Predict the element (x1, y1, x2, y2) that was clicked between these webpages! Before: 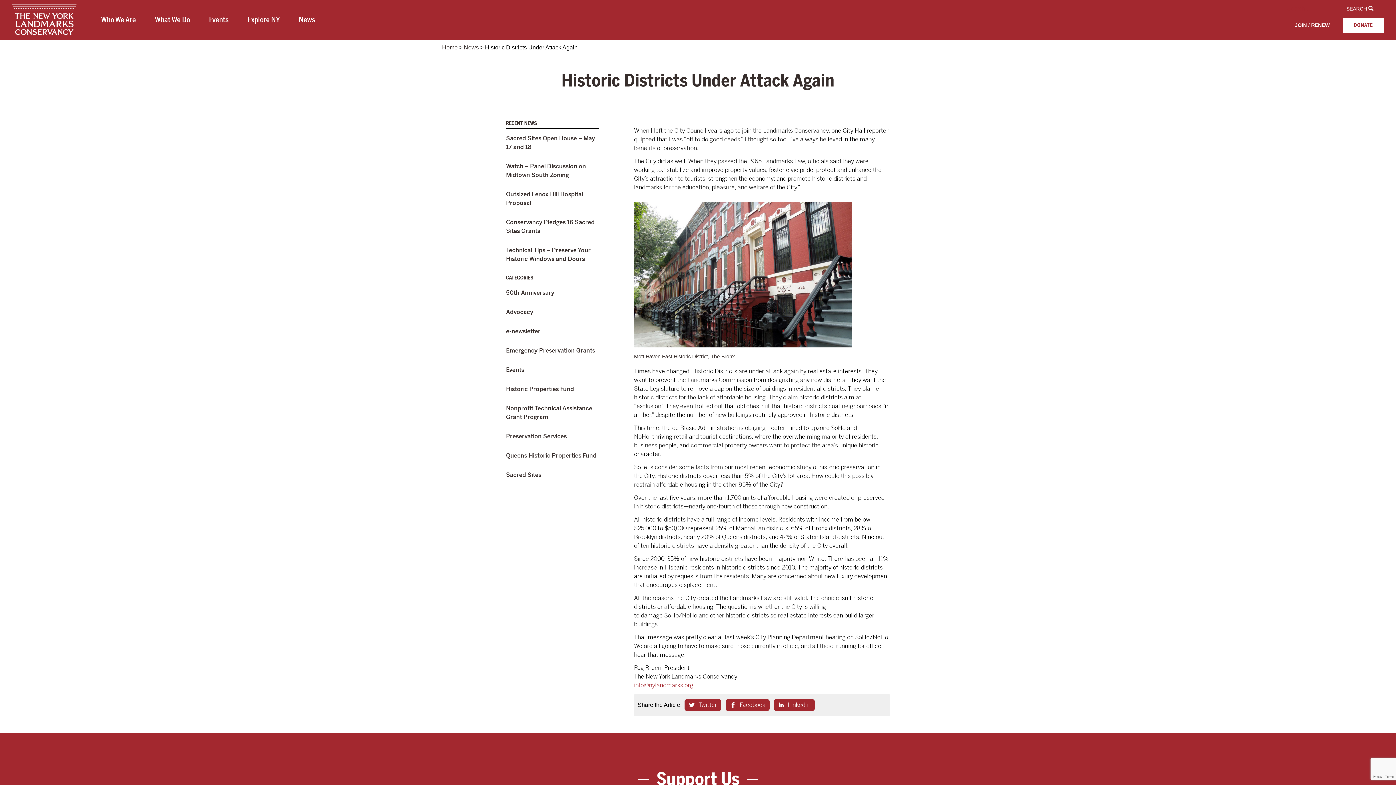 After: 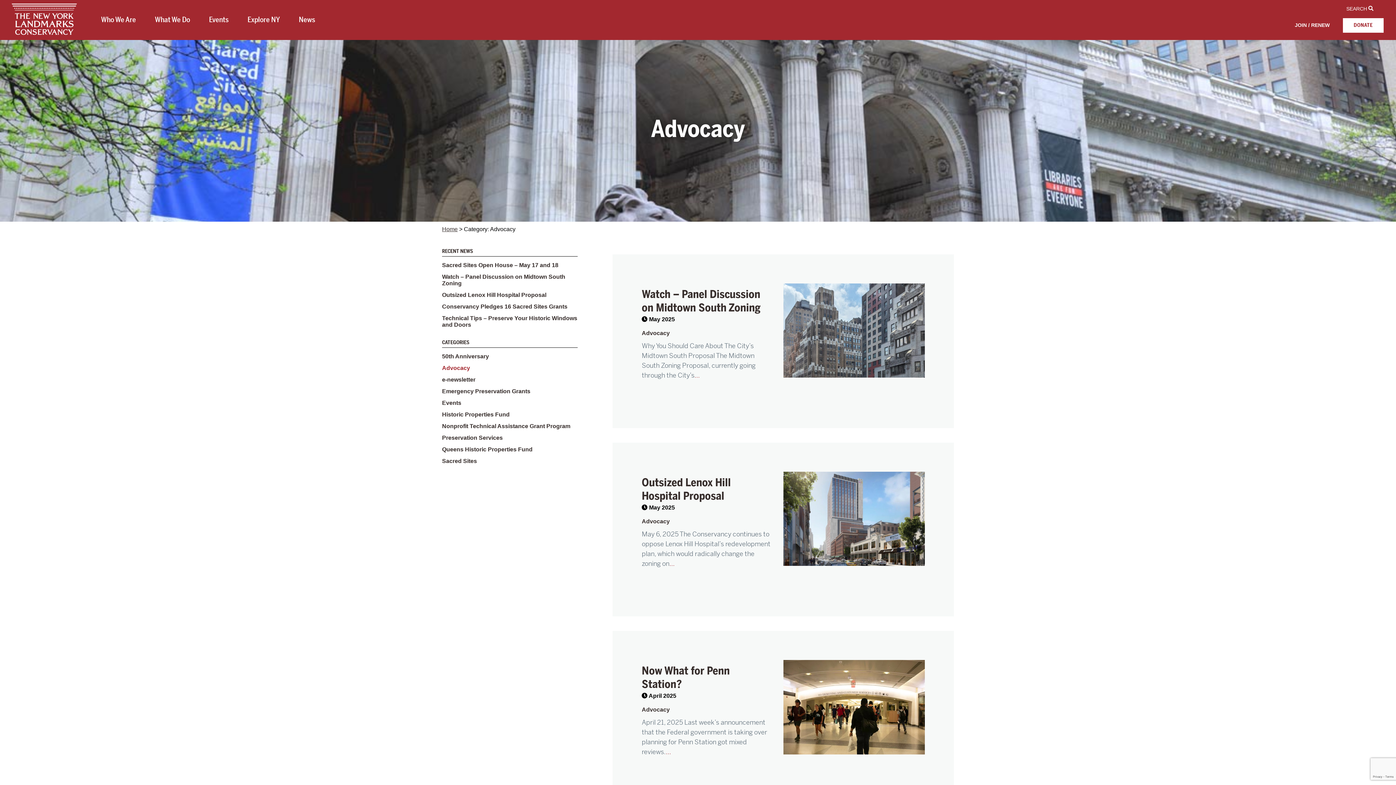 Action: label: Advocacy bbox: (506, 308, 533, 315)